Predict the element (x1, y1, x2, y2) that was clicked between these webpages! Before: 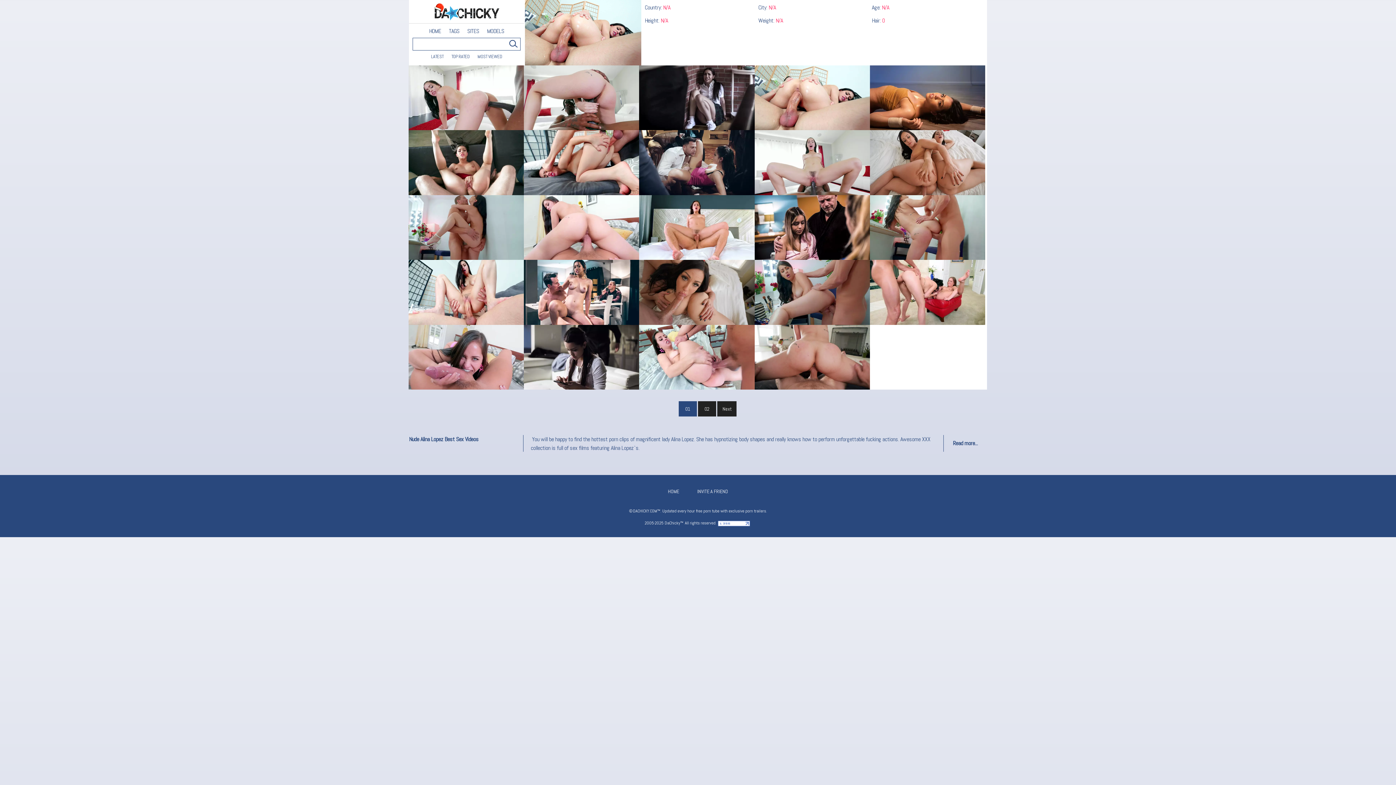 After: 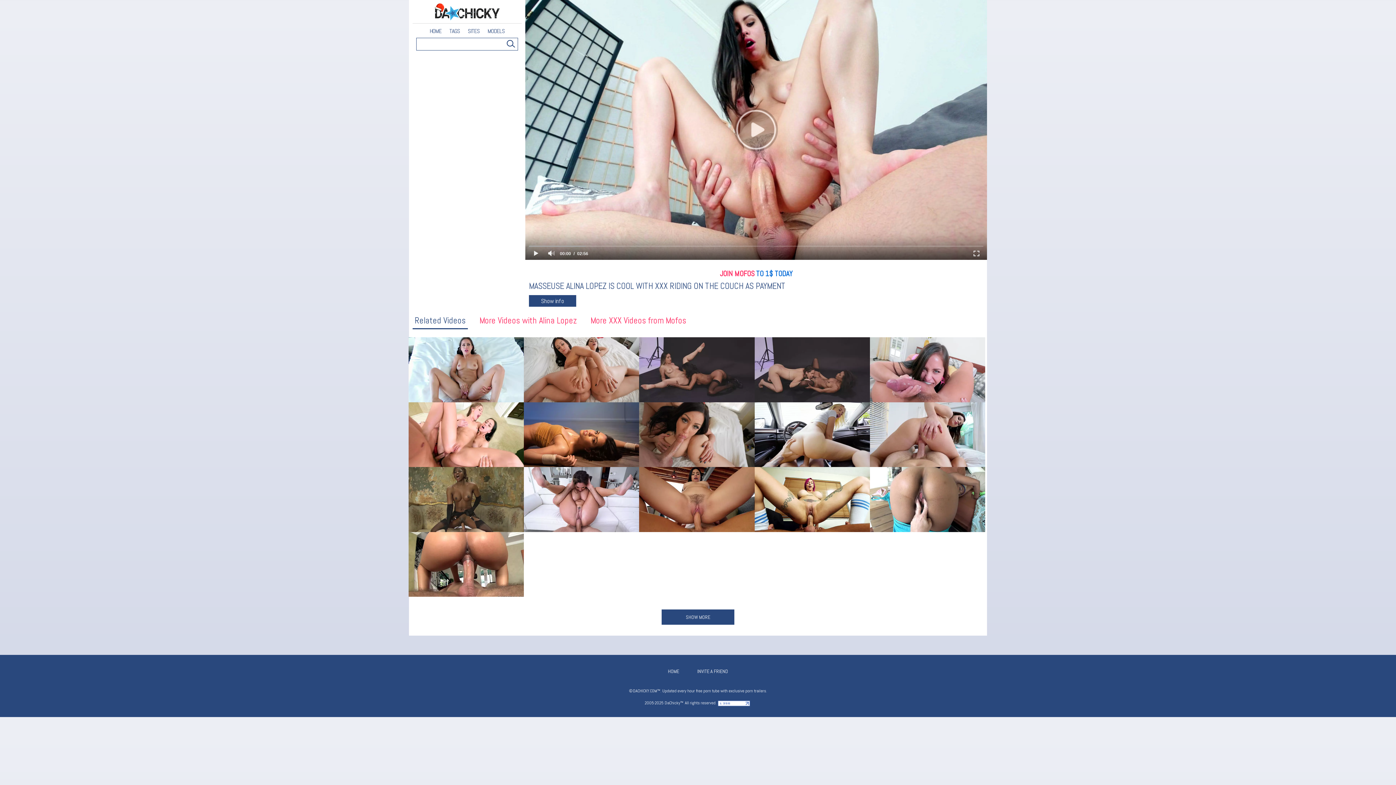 Action: bbox: (408, 260, 524, 324)